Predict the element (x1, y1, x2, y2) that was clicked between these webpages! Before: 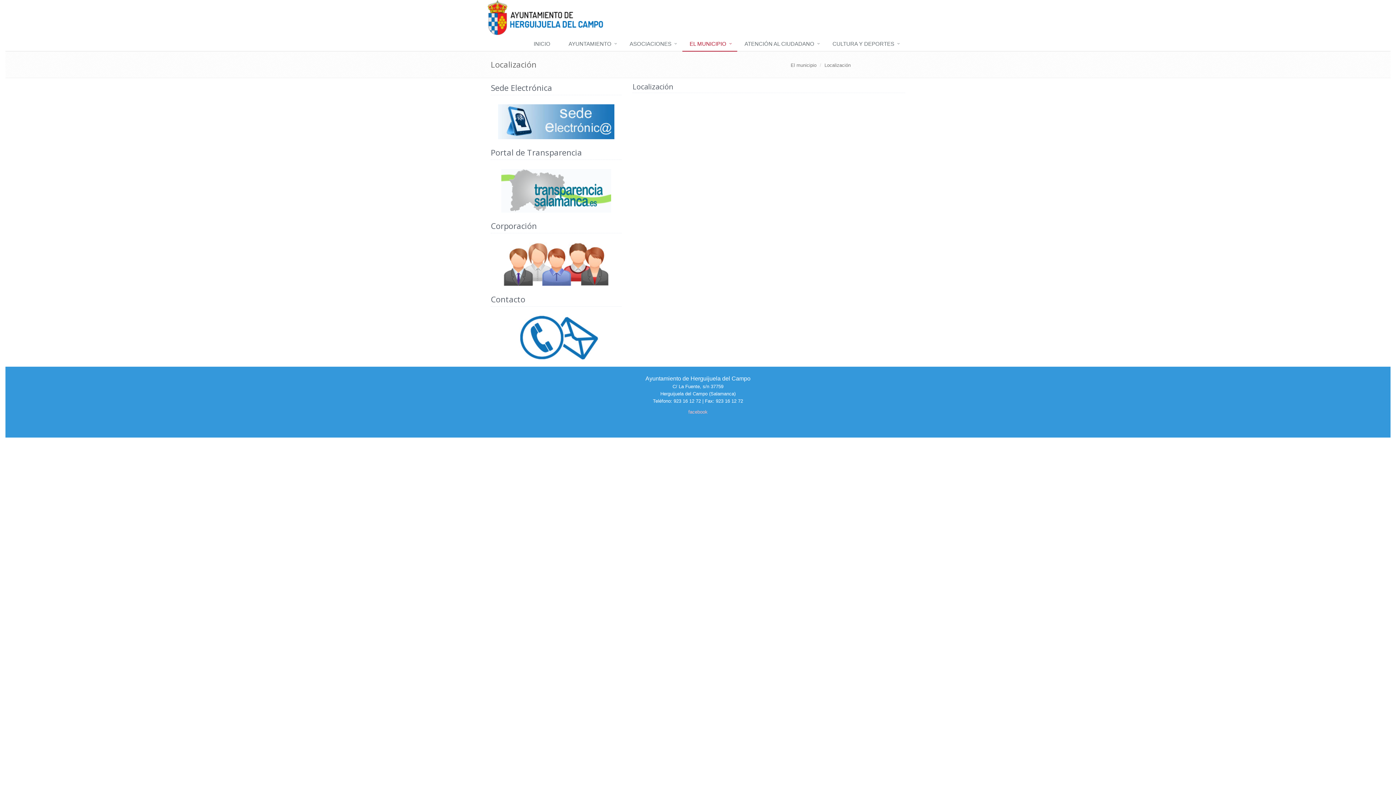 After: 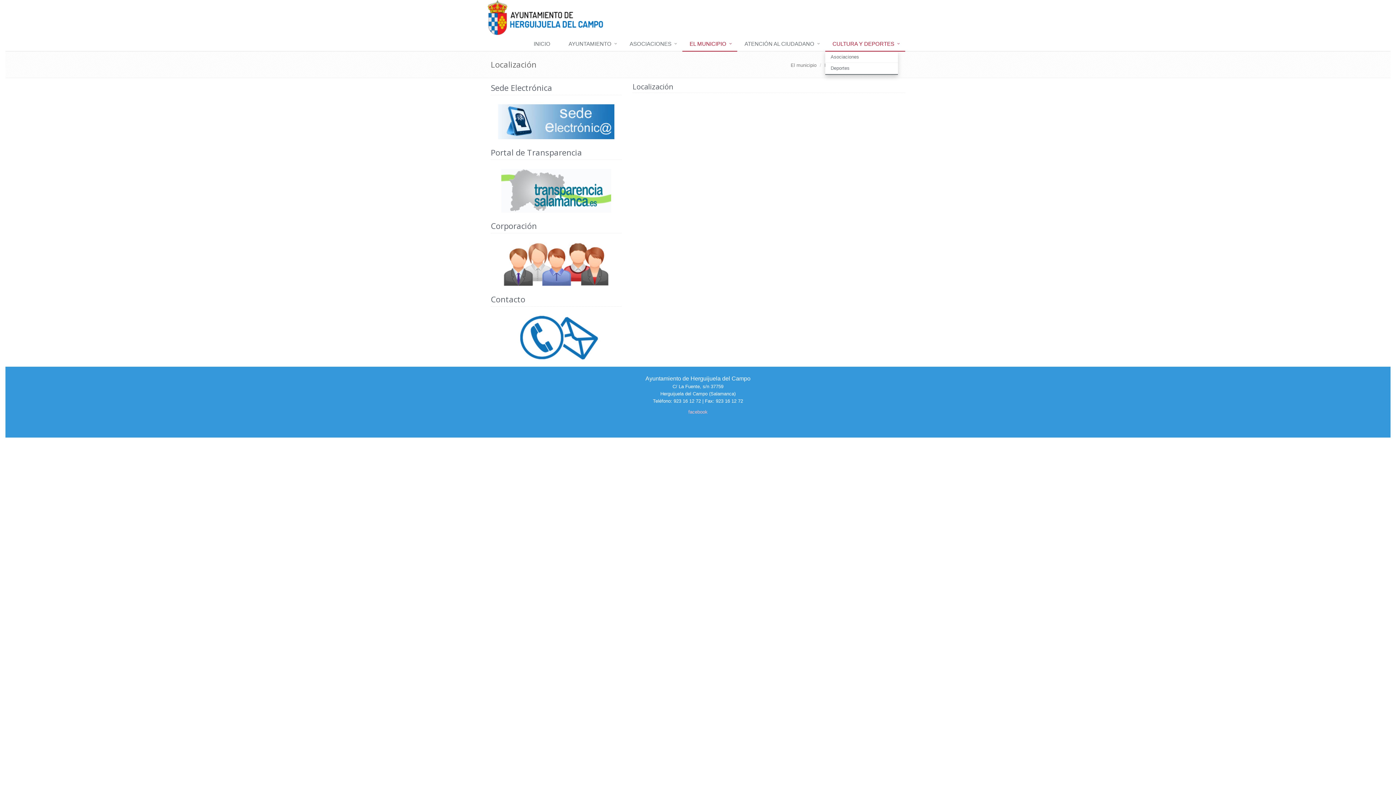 Action: label: CULTURA Y DEPORTES bbox: (825, 37, 905, 51)